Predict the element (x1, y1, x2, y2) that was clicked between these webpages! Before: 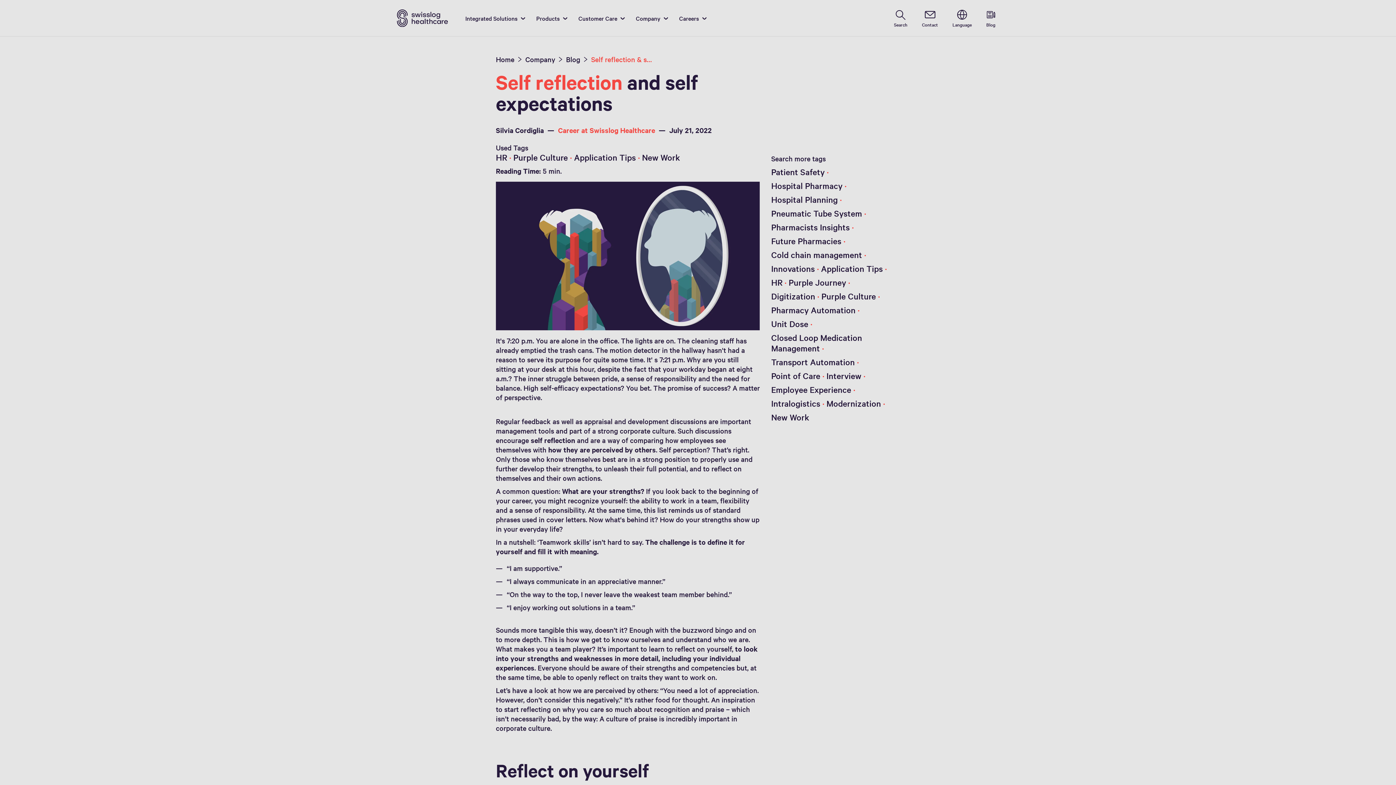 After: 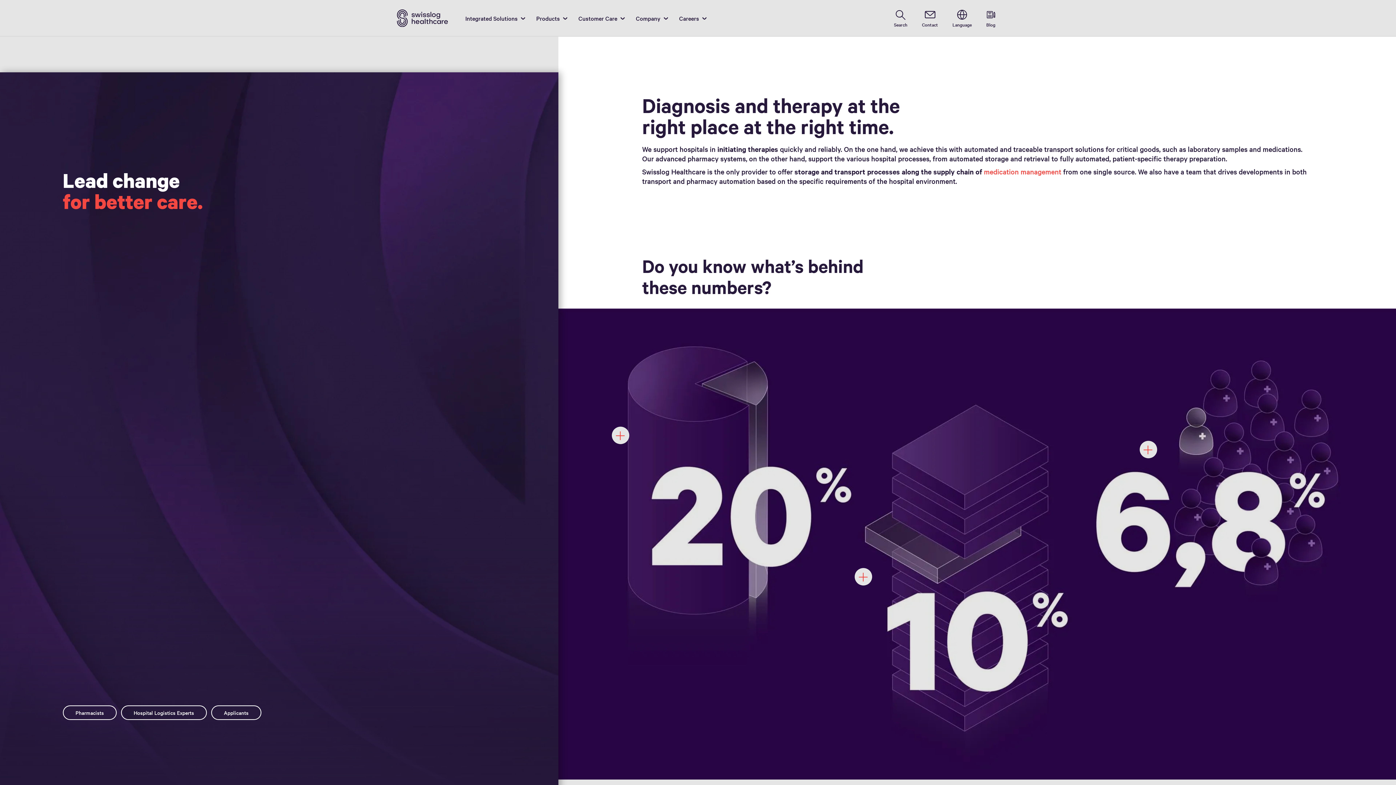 Action: bbox: (496, 54, 514, 64) label: Home